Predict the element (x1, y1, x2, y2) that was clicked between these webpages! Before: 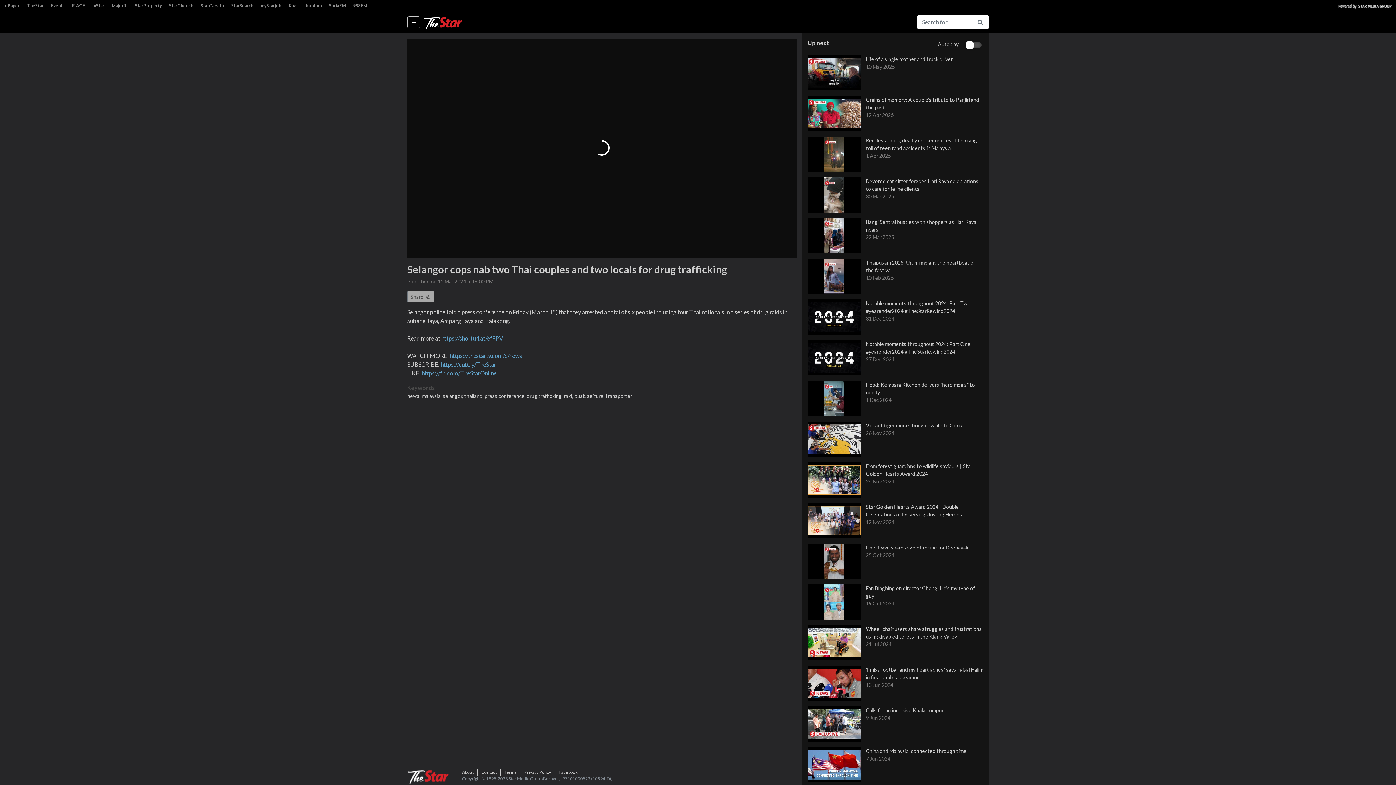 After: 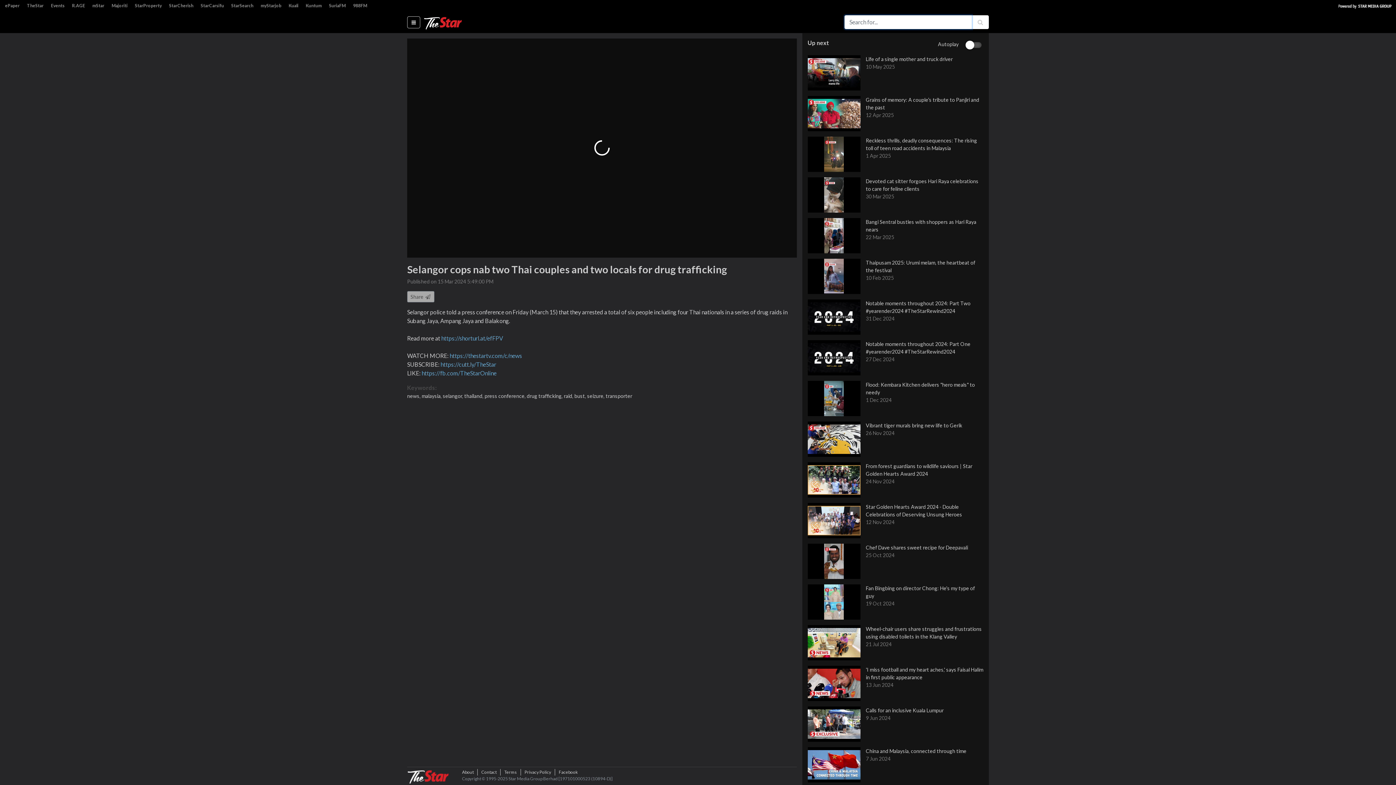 Action: bbox: (972, 15, 989, 29)